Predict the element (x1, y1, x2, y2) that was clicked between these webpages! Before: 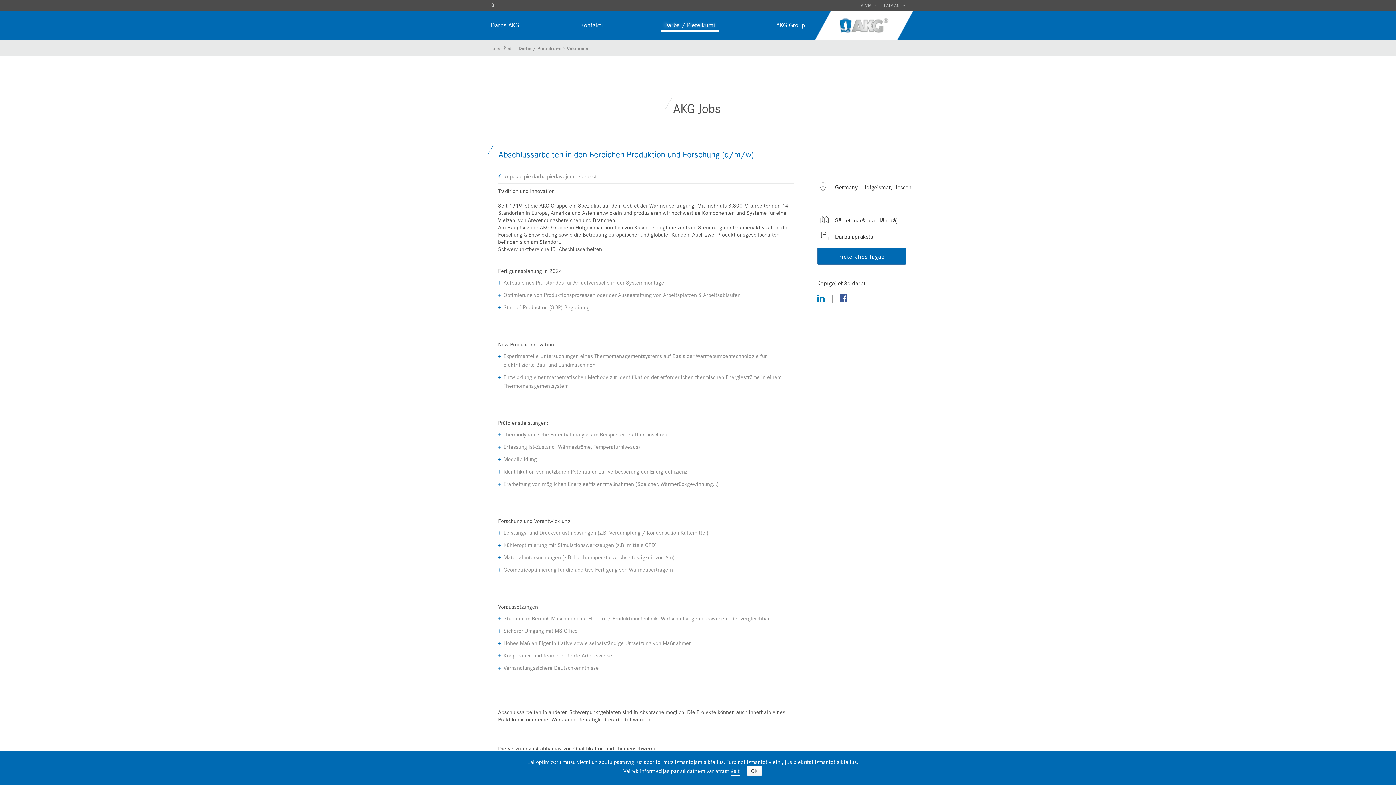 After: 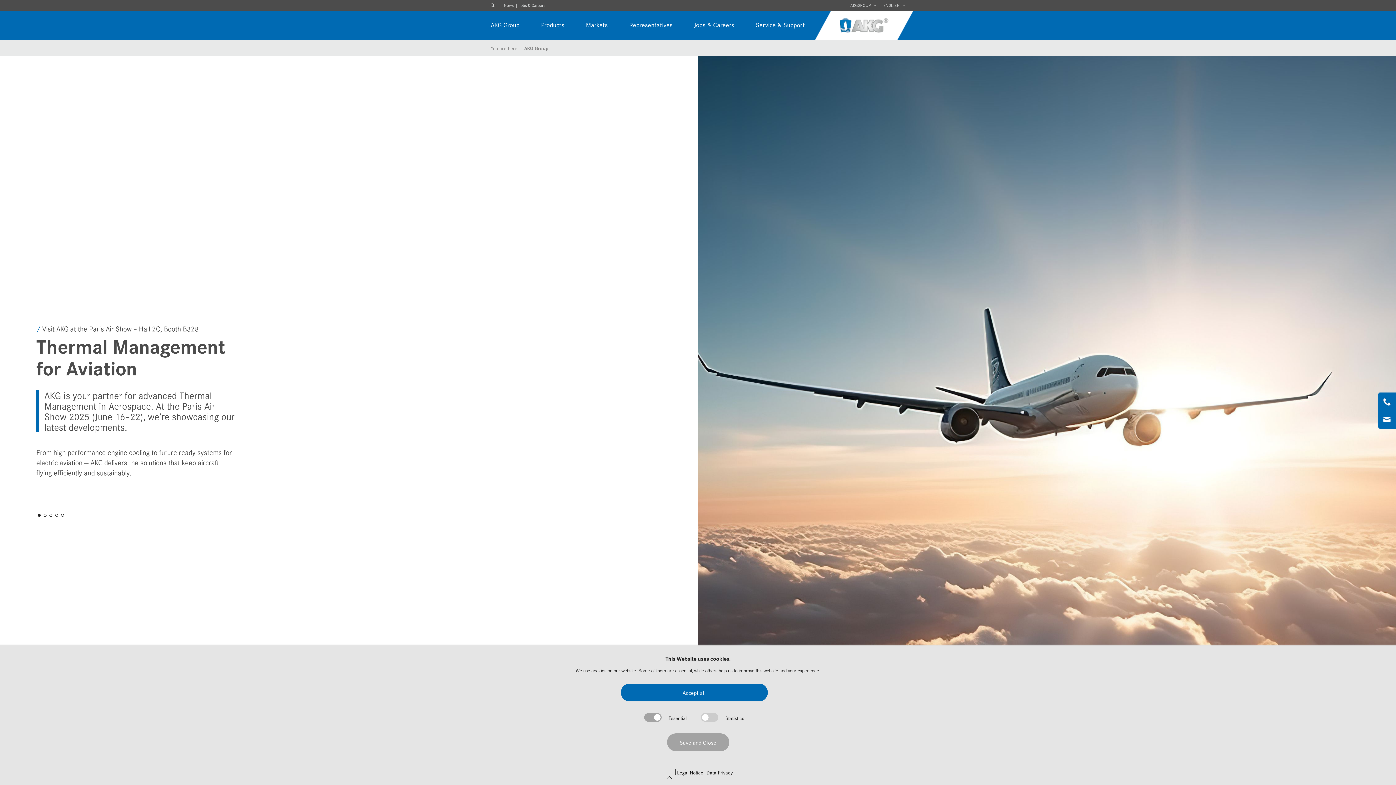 Action: label: AKG Group bbox: (772, 19, 808, 31)